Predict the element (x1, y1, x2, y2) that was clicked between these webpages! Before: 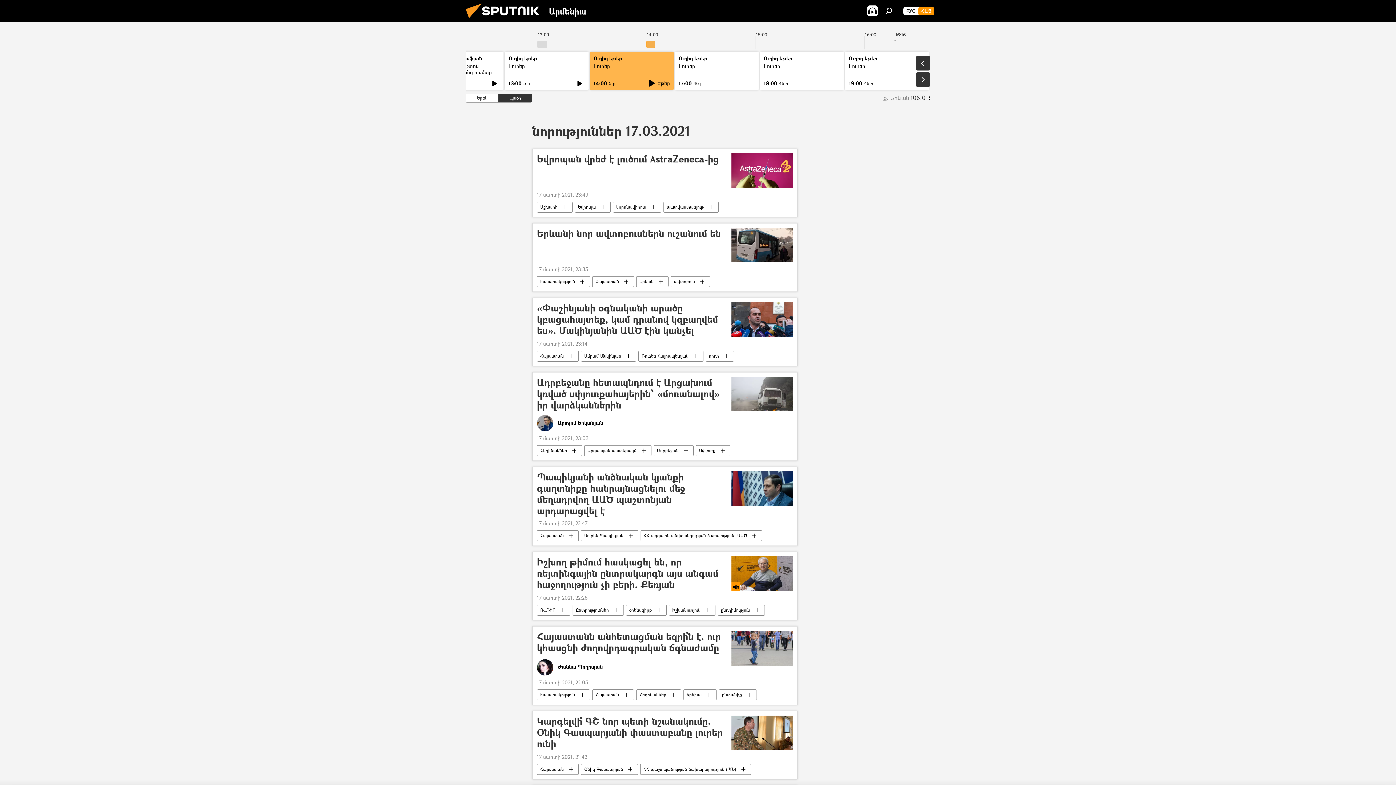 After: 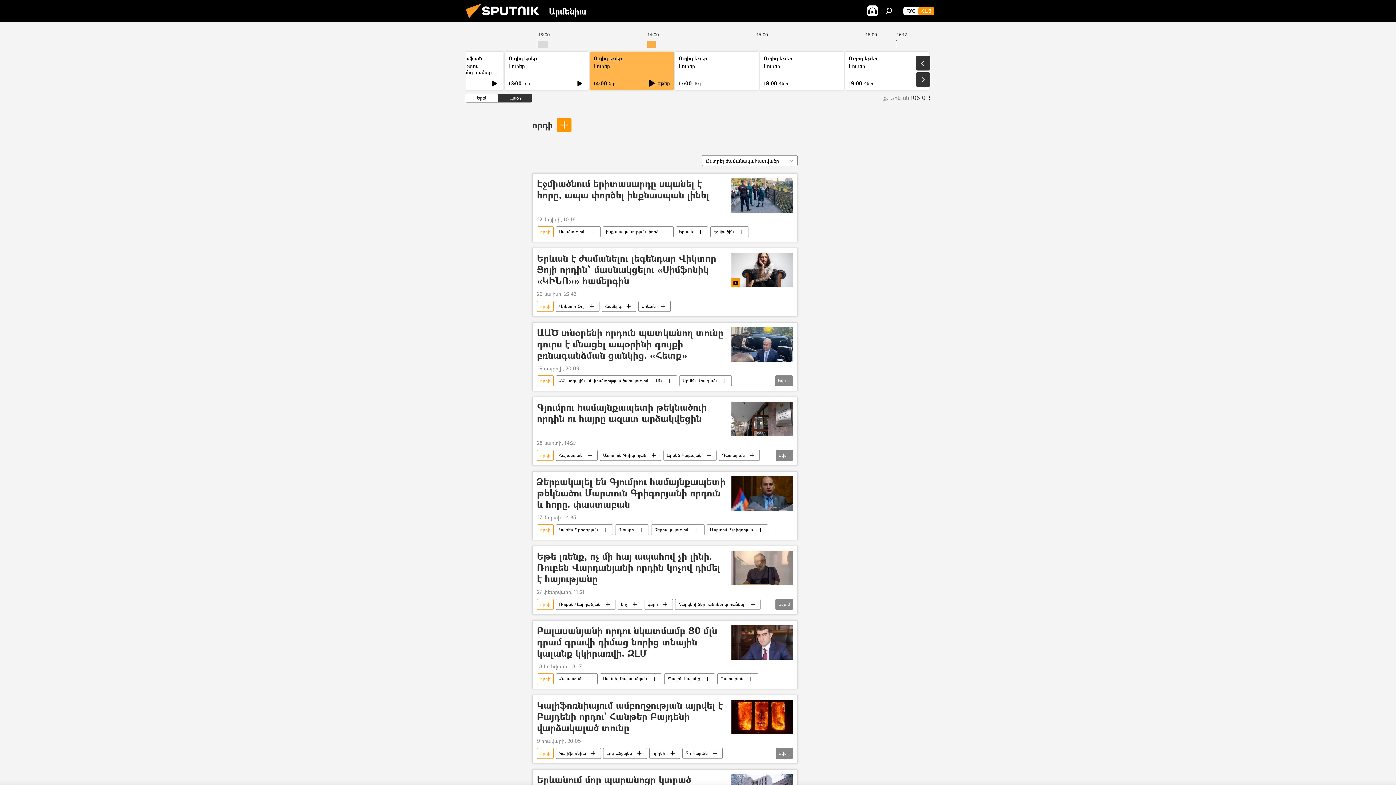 Action: label: որդի bbox: (706, 350, 733, 361)